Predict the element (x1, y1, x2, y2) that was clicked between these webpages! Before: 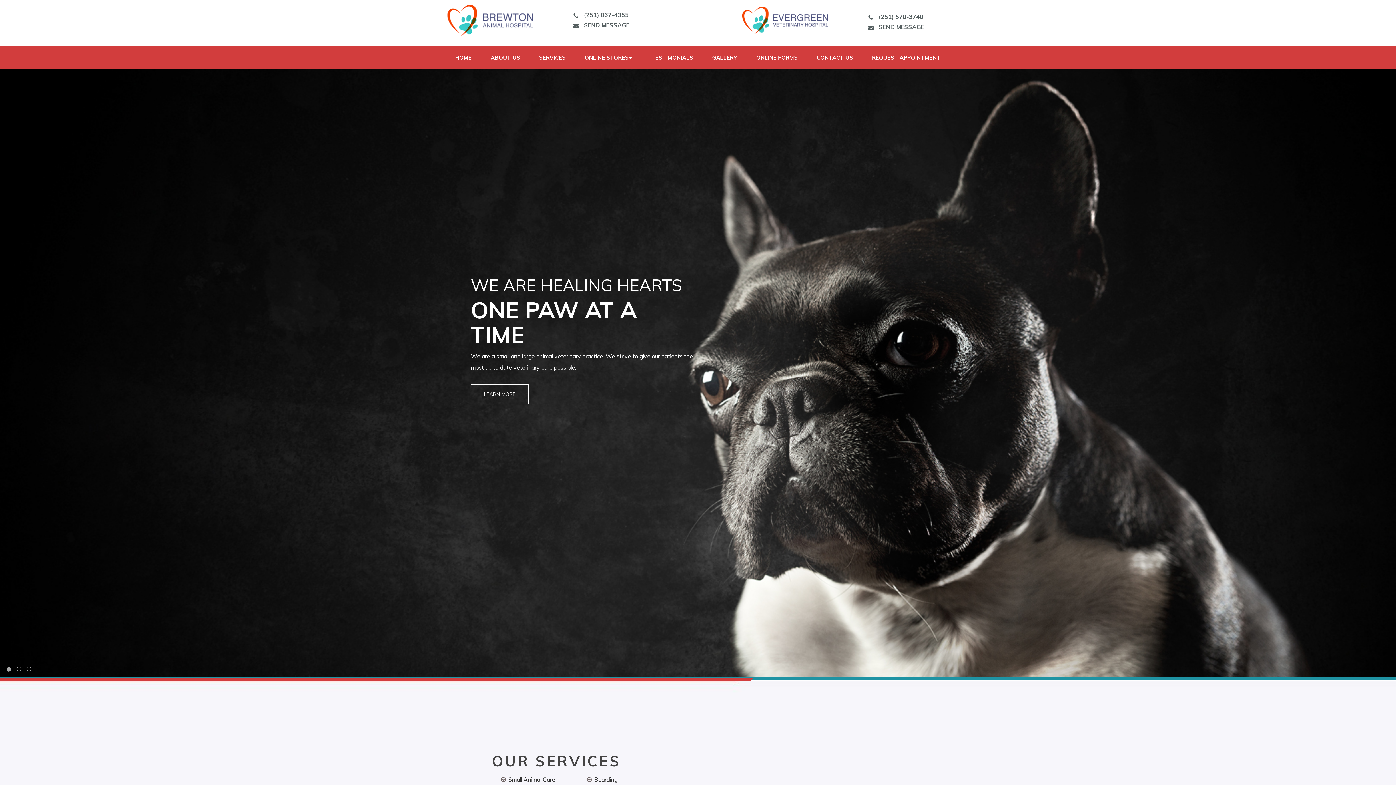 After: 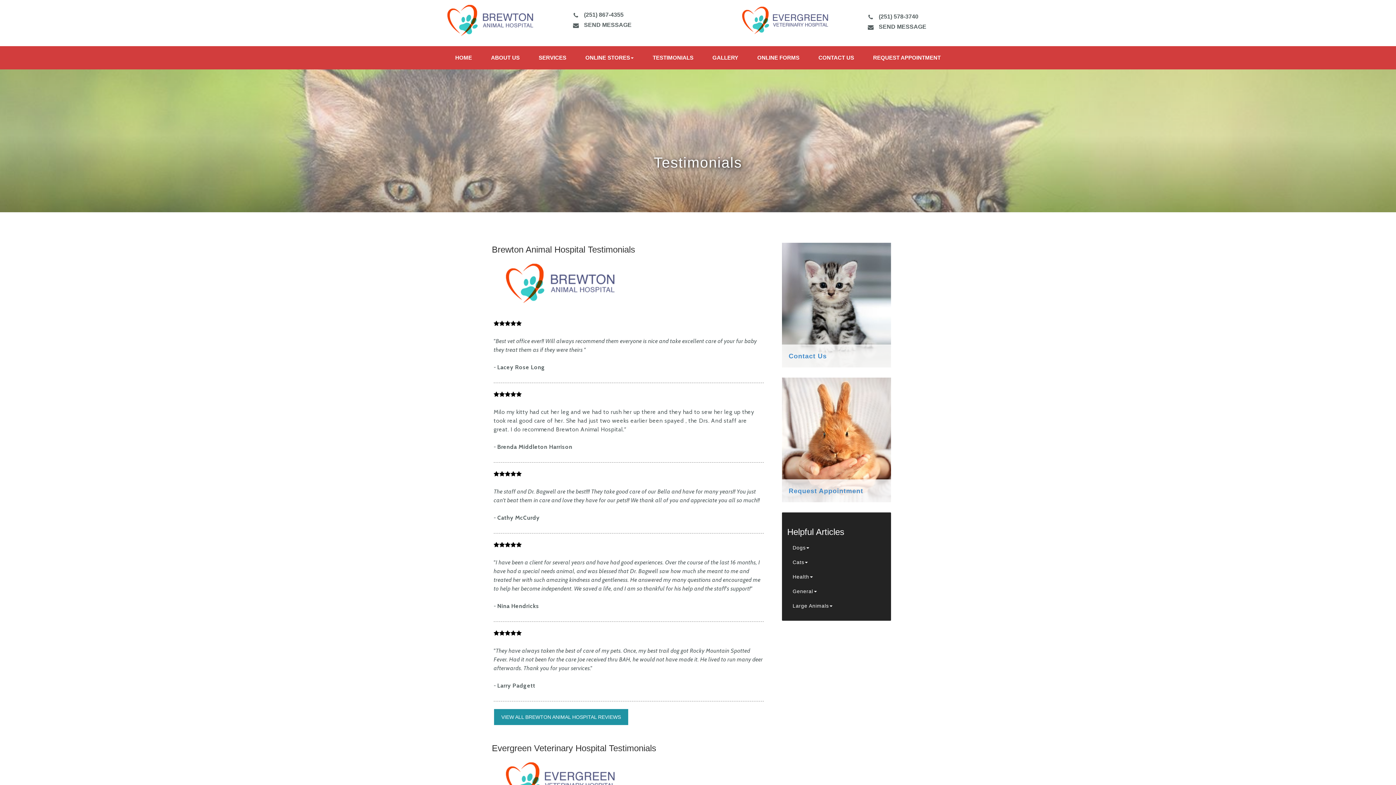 Action: label: TESTIMONIALS bbox: (644, 46, 700, 69)